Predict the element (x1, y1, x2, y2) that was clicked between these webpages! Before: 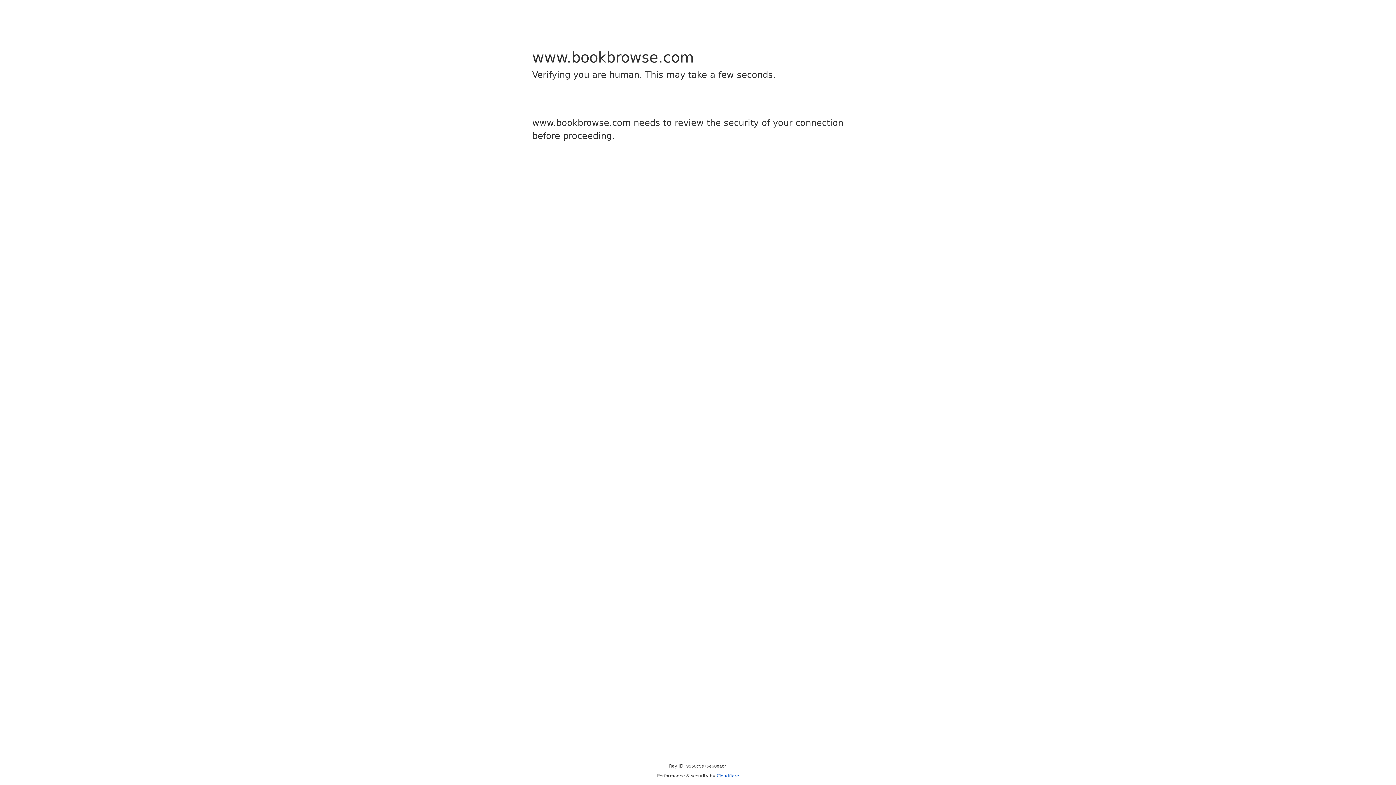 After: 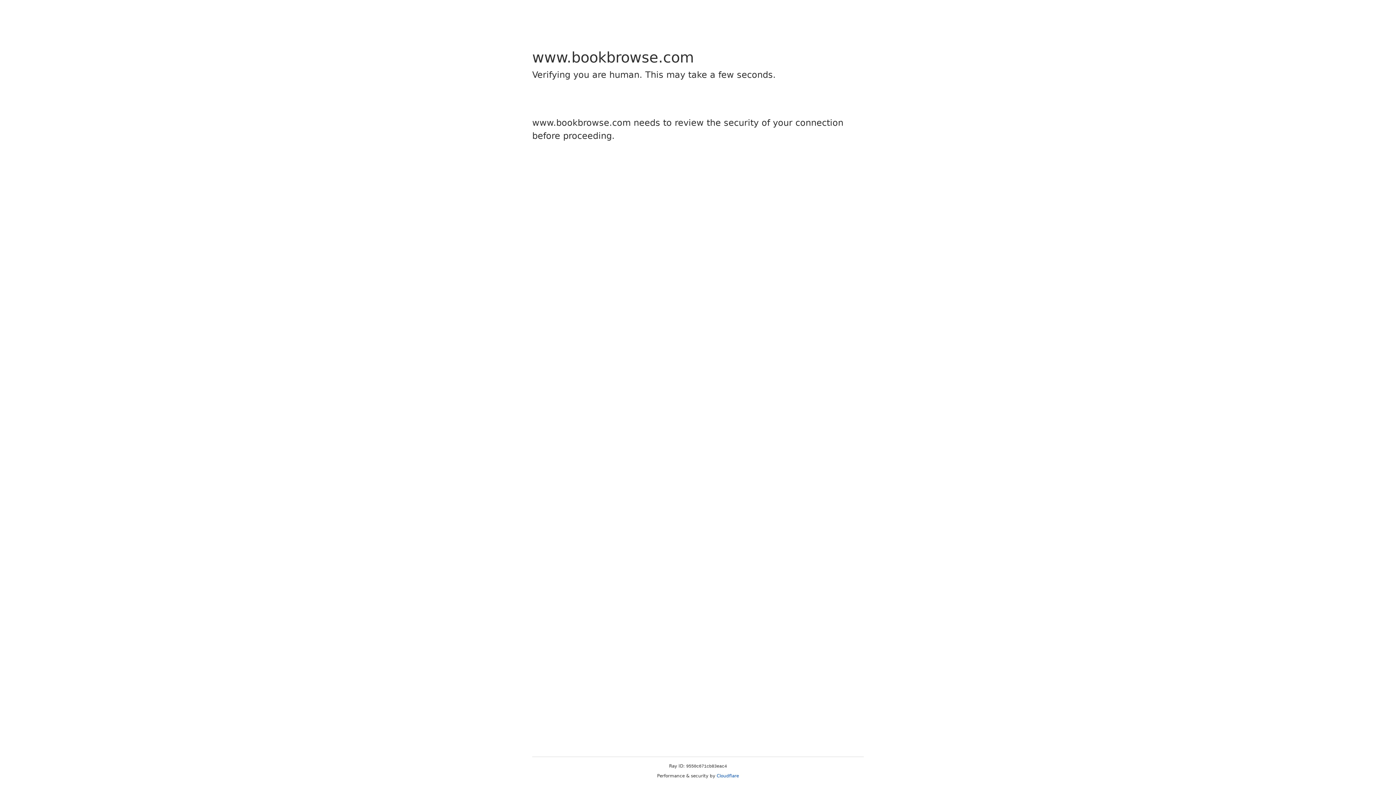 Action: label: Cloudflare bbox: (716, 773, 739, 778)